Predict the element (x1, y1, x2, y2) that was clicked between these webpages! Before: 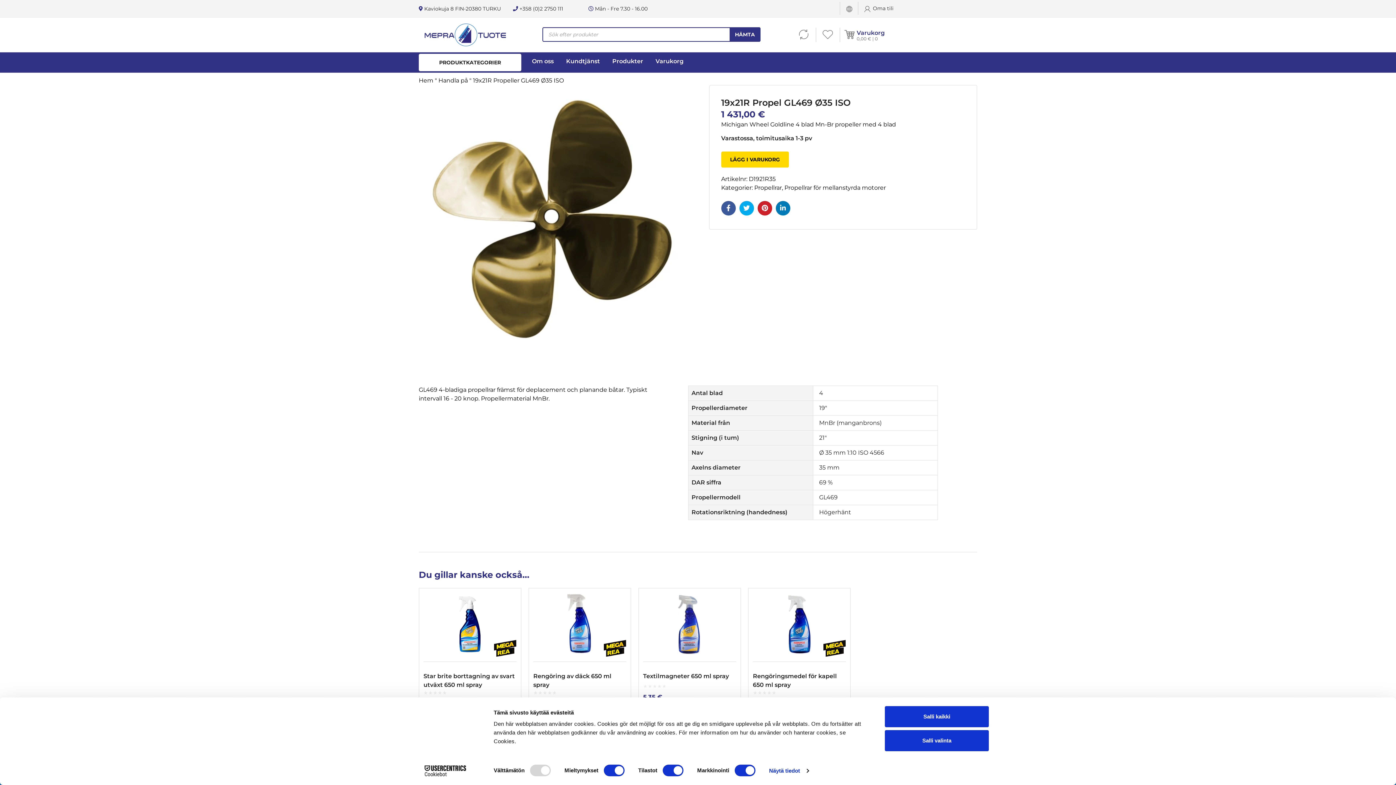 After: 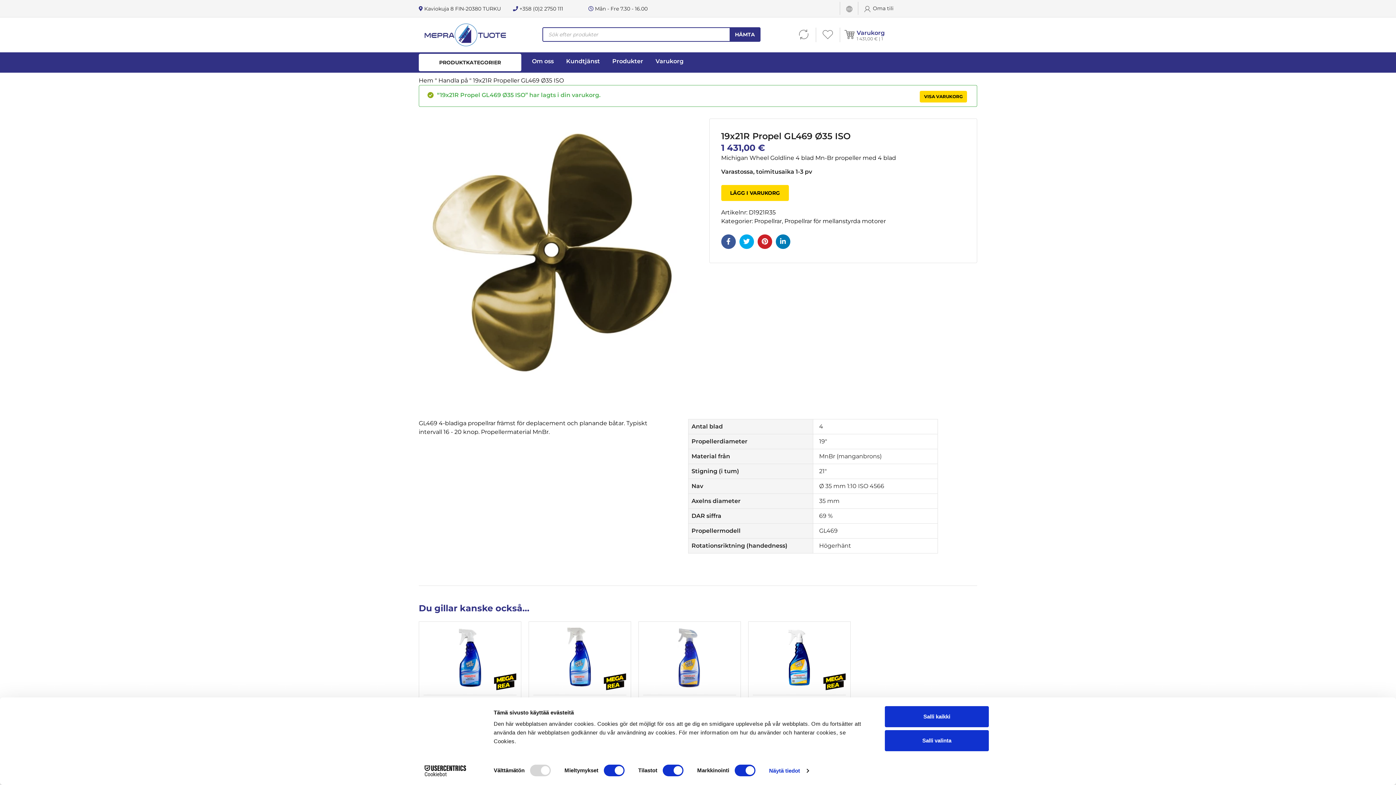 Action: label: LÄGG I VARUKORG bbox: (721, 151, 788, 167)